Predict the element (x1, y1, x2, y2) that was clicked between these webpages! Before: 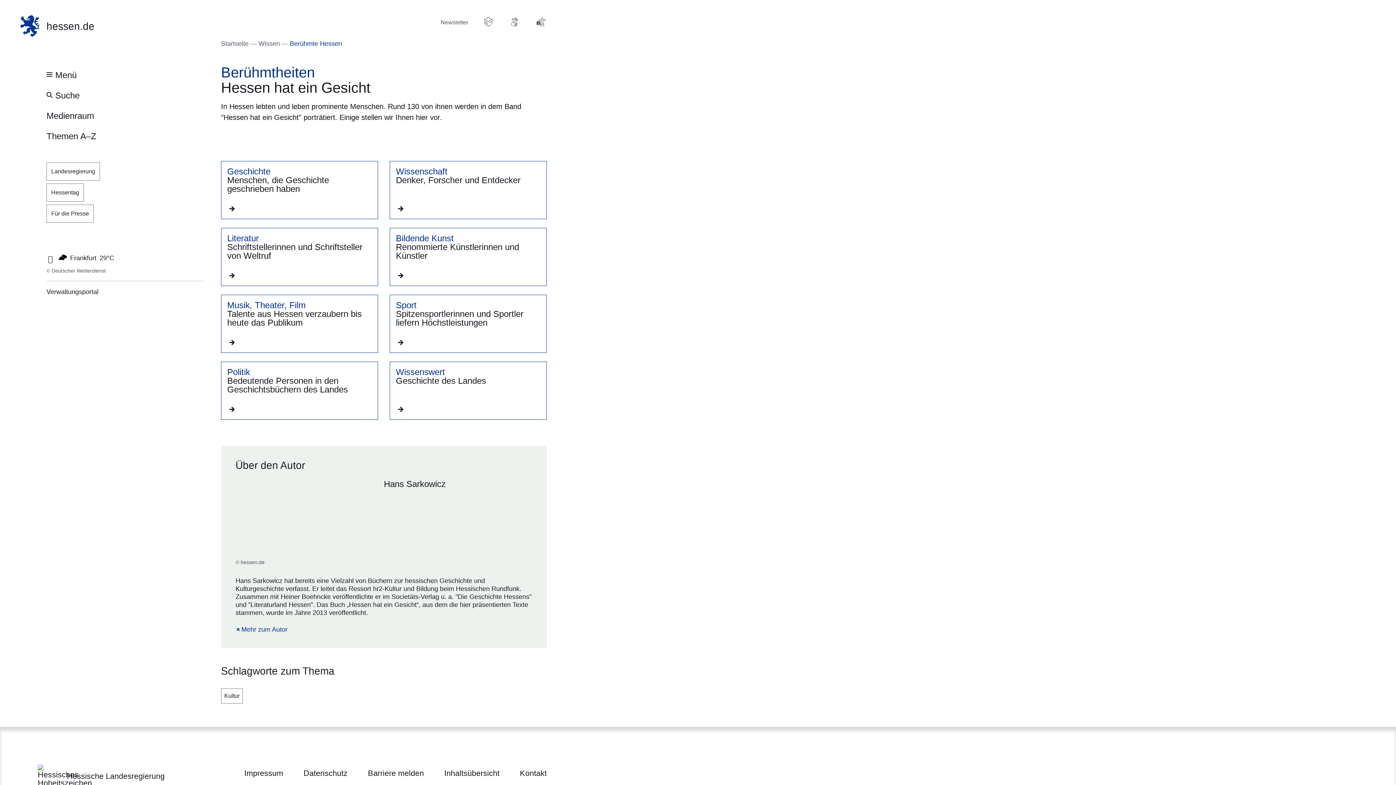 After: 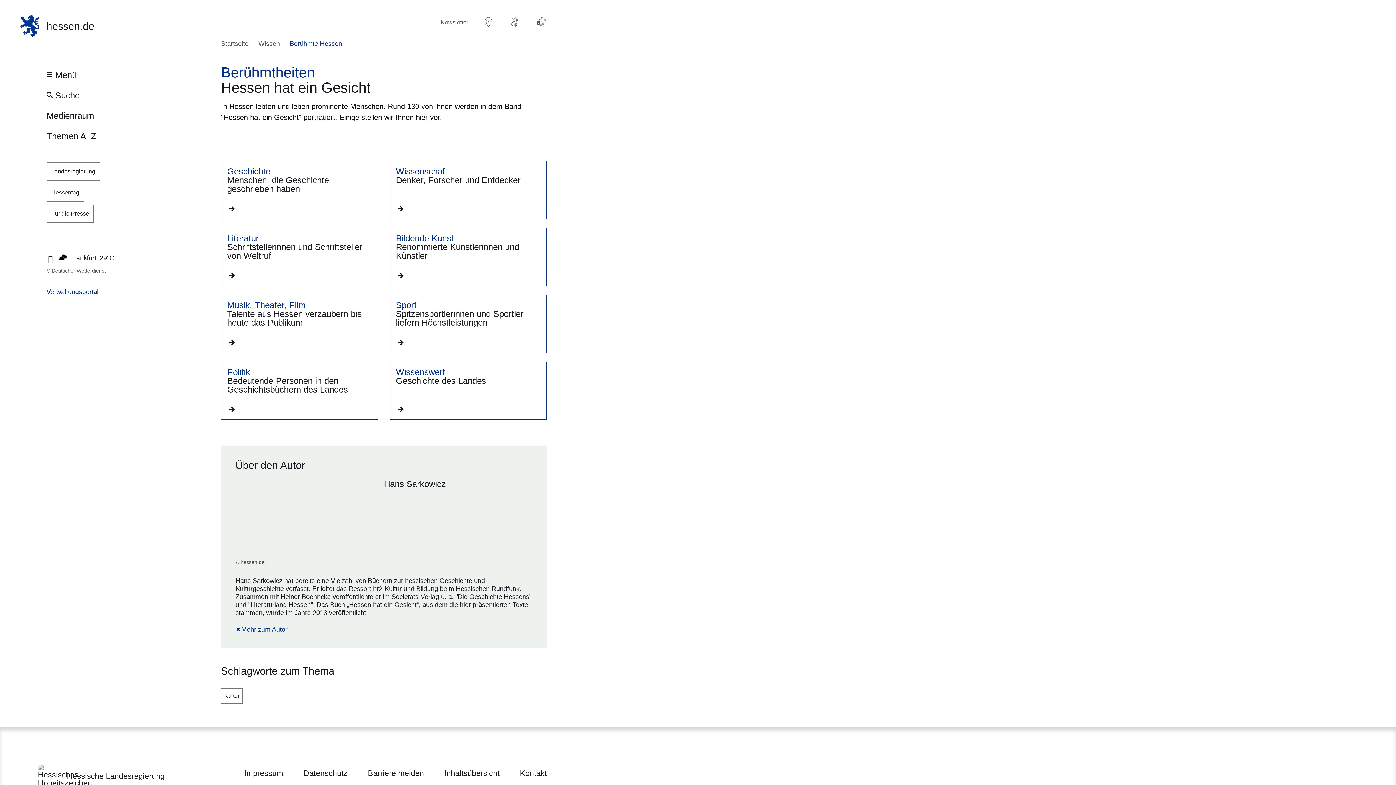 Action: label: Verwaltungsportal
Öffnet sich in einem neuen Fenster bbox: (46, 288, 98, 295)